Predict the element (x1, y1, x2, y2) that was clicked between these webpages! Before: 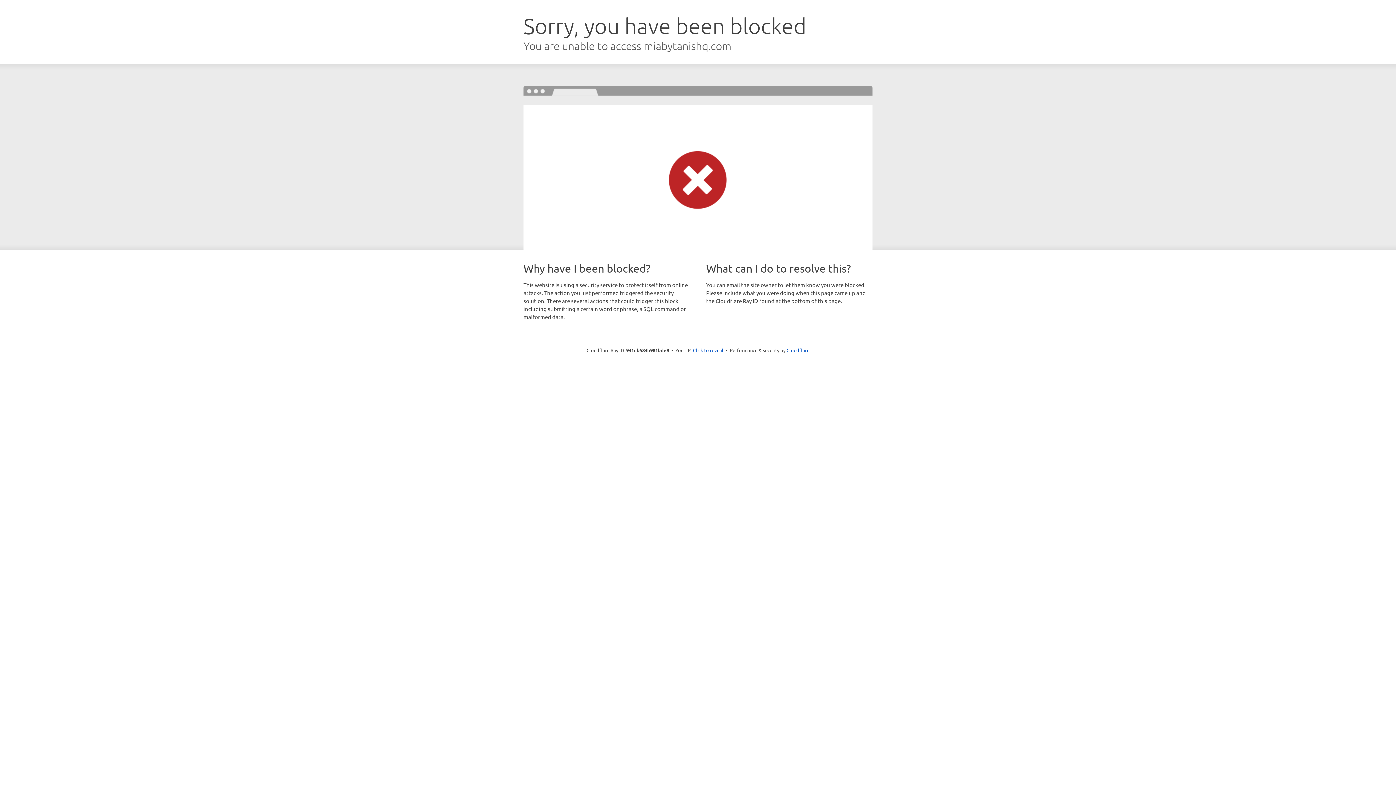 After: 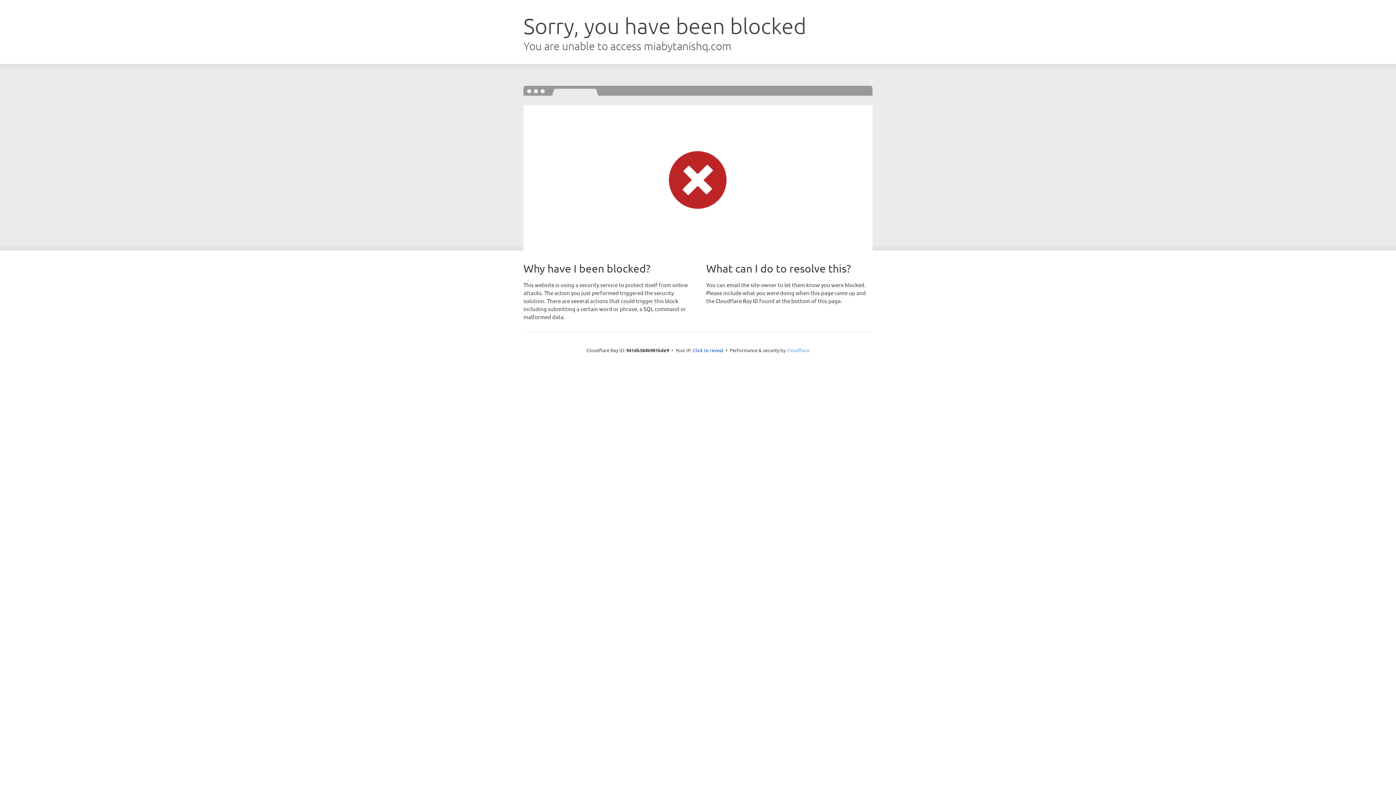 Action: label: Cloudflare bbox: (786, 347, 809, 353)